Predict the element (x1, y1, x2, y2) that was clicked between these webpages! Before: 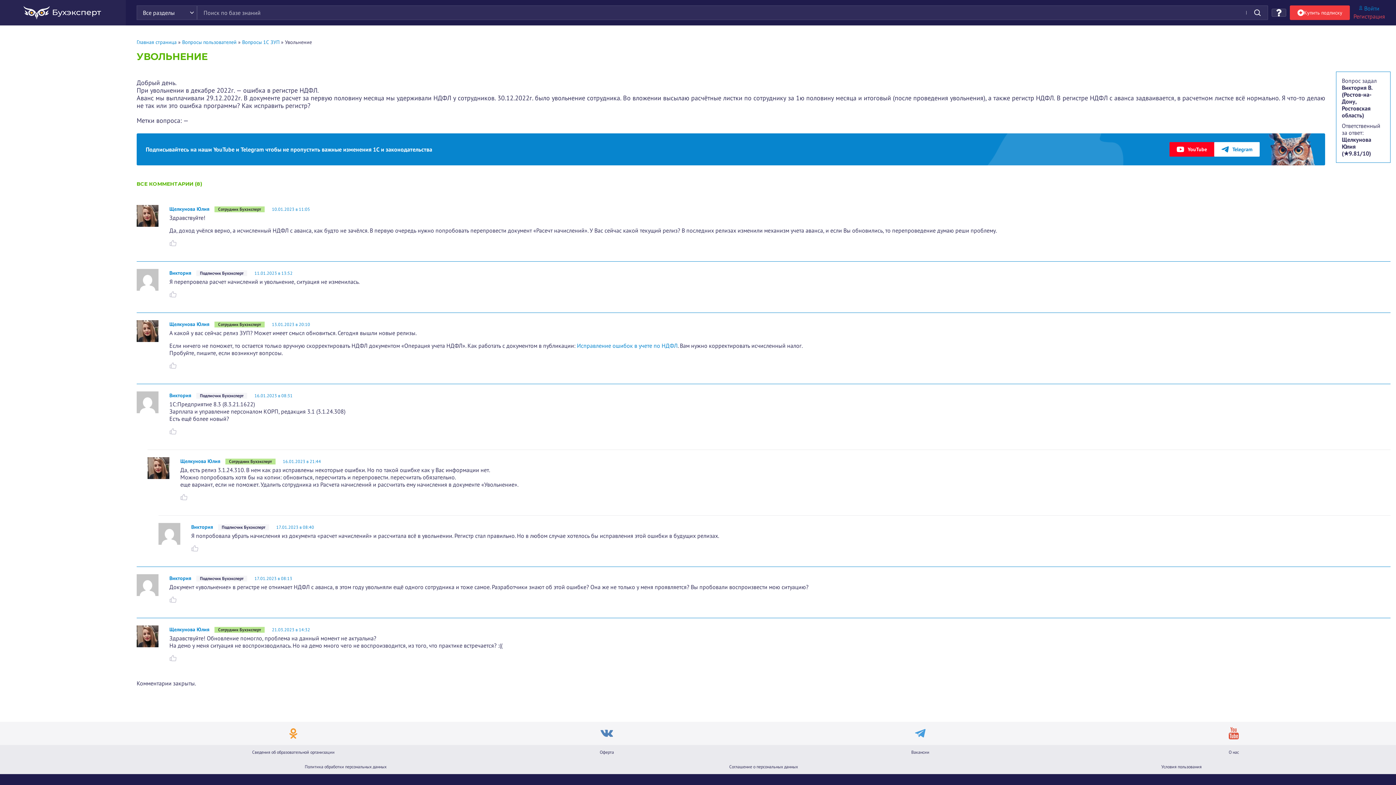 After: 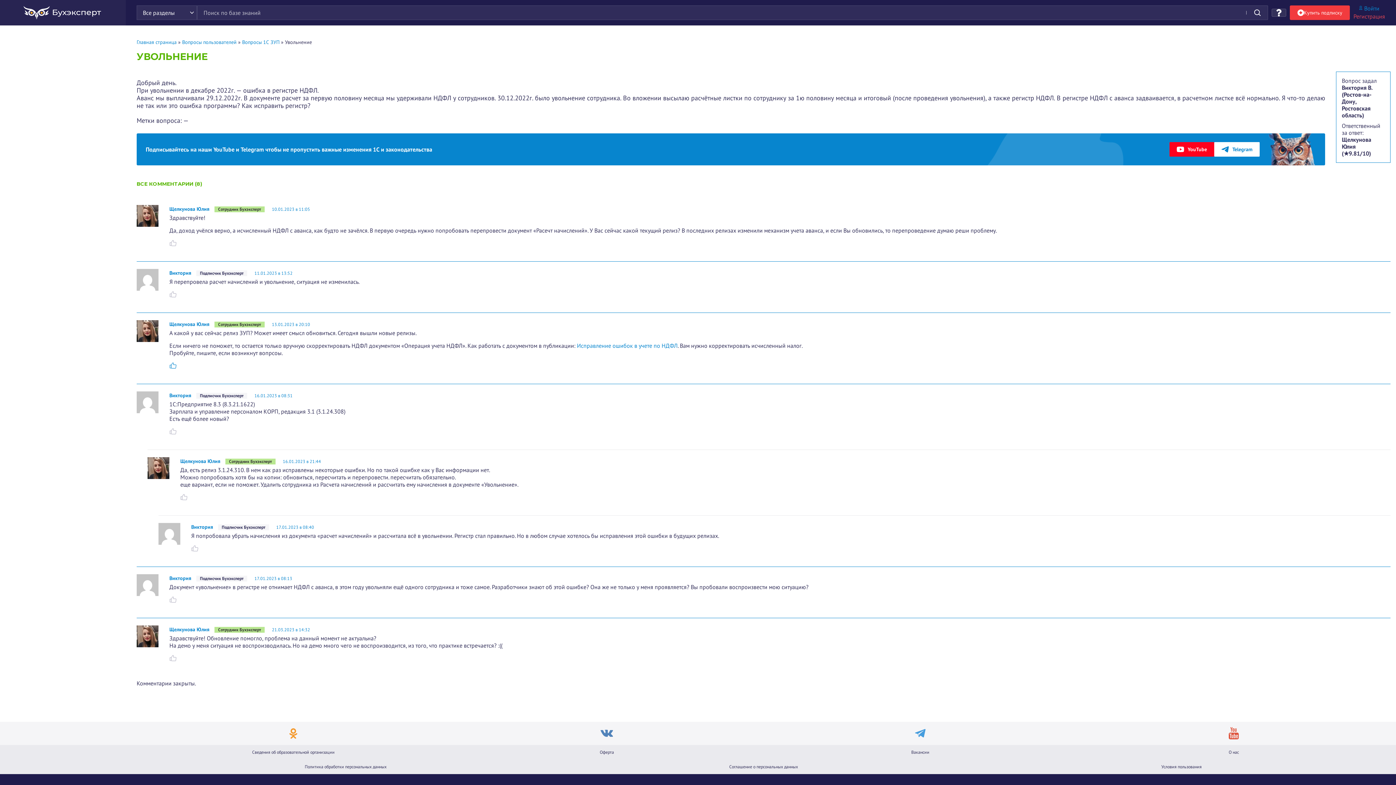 Action: bbox: (169, 362, 176, 369)